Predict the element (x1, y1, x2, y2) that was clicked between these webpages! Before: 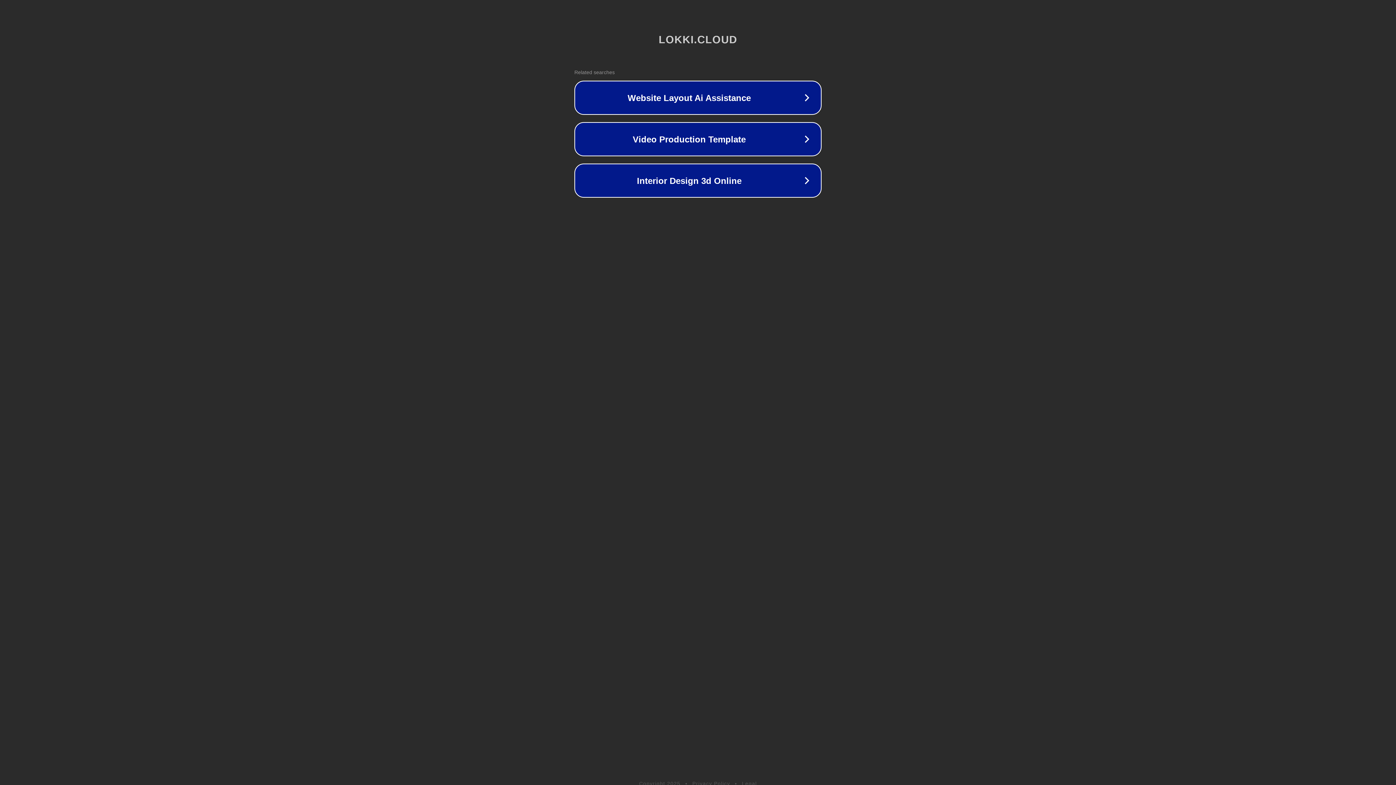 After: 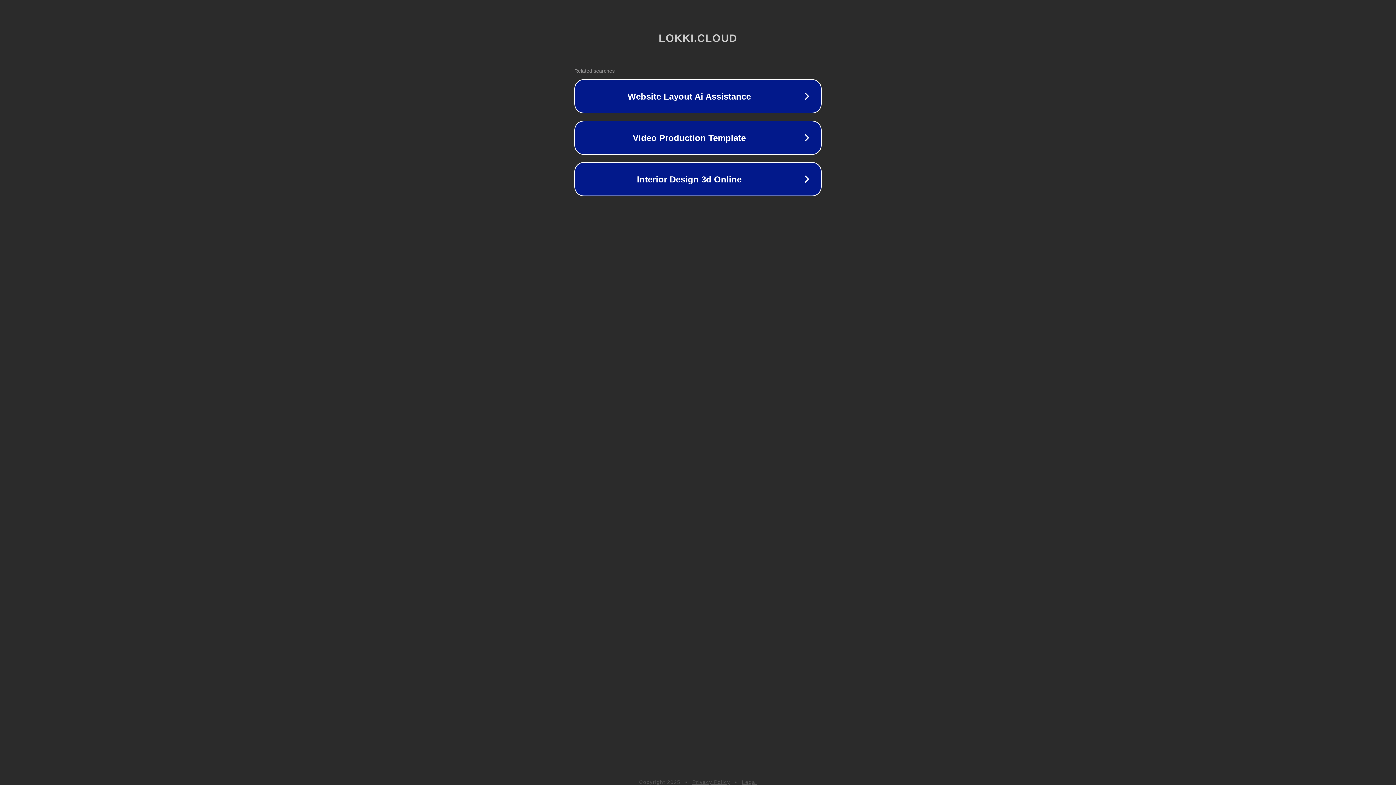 Action: bbox: (742, 781, 757, 786) label: Legal